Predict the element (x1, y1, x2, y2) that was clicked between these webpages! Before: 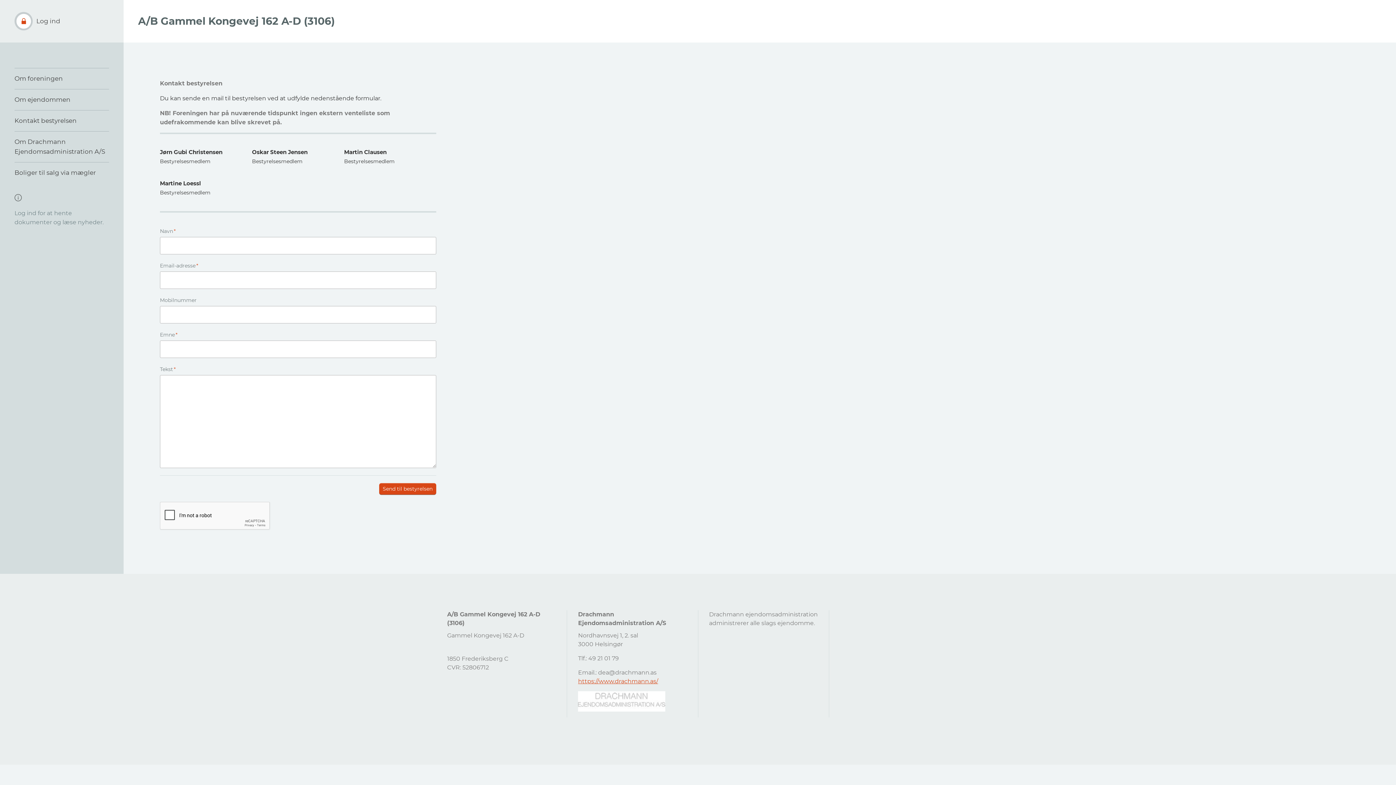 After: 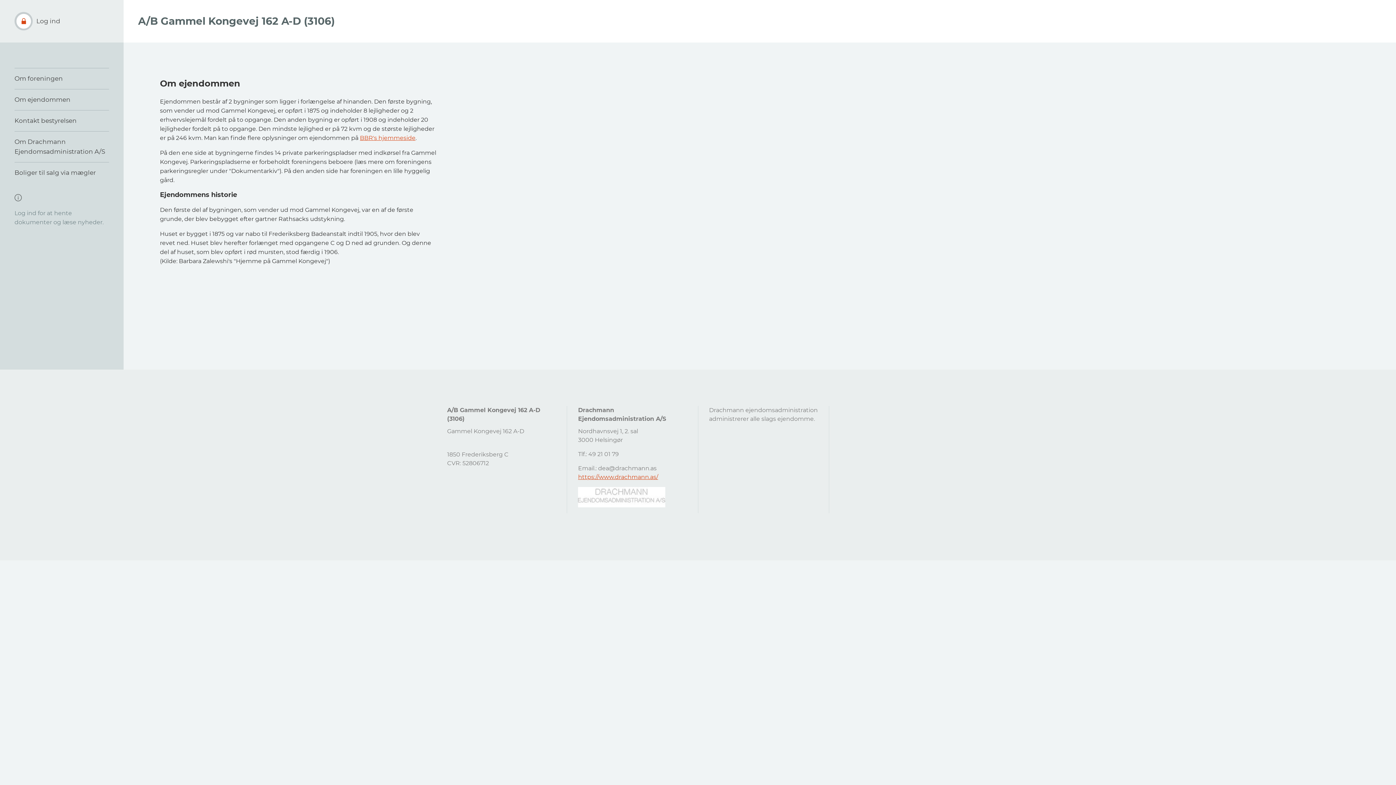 Action: bbox: (14, 89, 109, 110) label: Om ejendommen